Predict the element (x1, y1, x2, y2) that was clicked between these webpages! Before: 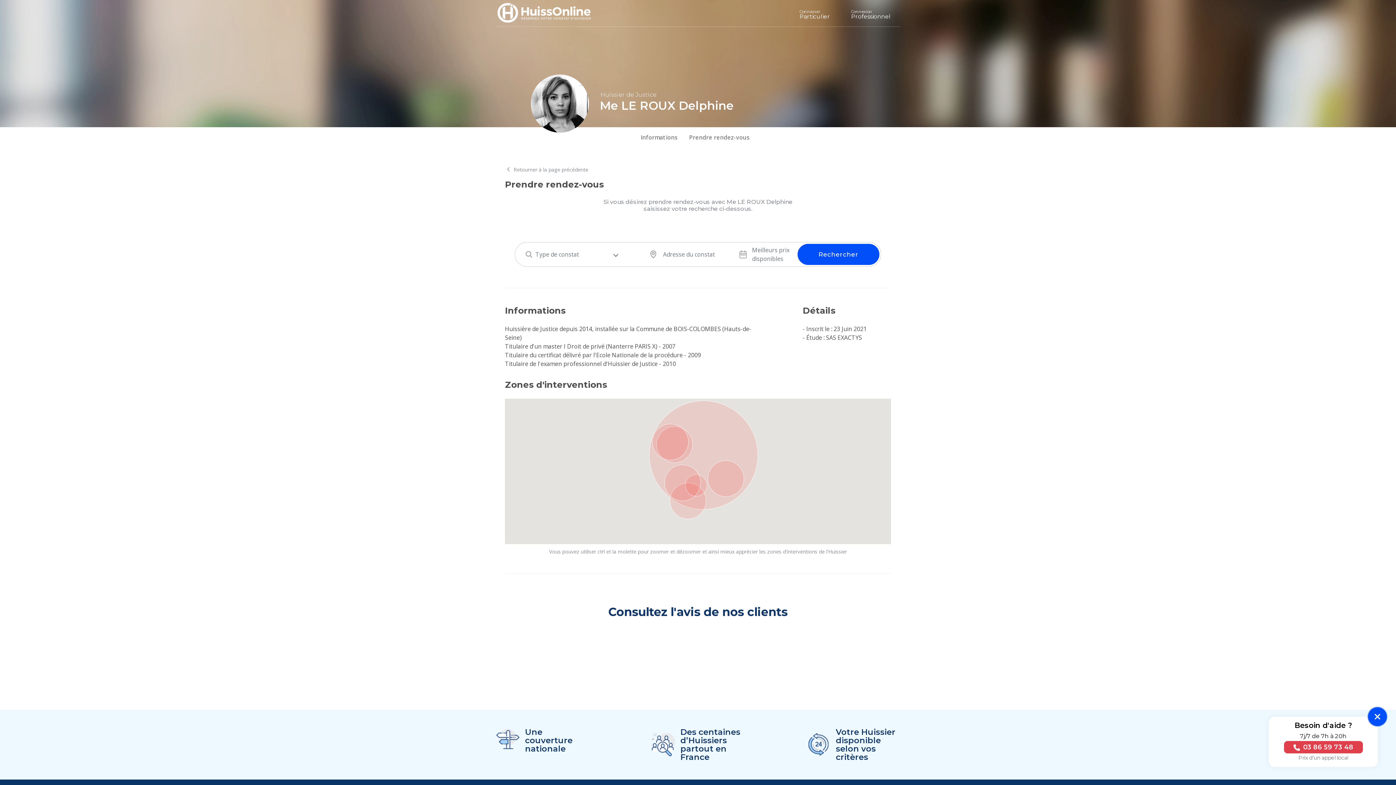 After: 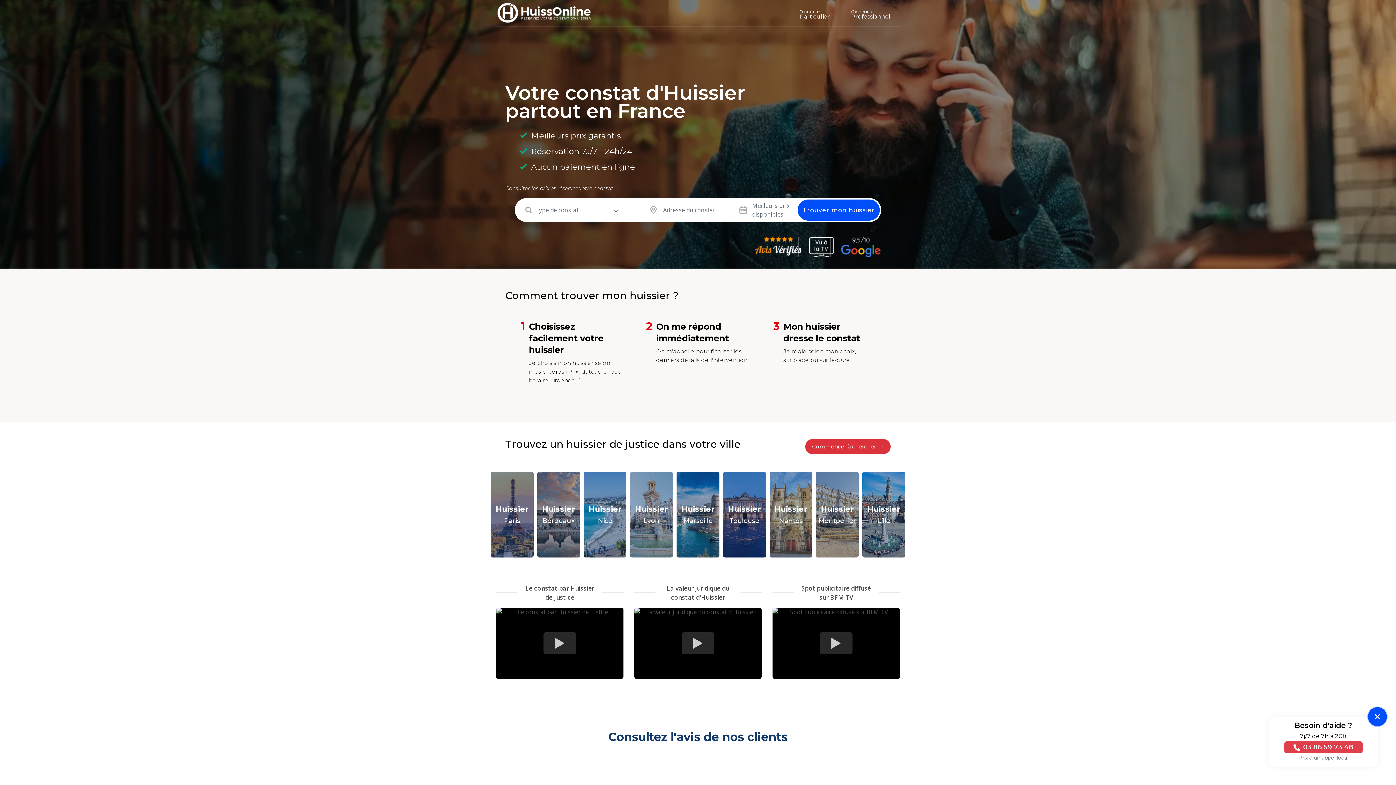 Action: bbox: (496, 0, 602, 25) label: Accueil